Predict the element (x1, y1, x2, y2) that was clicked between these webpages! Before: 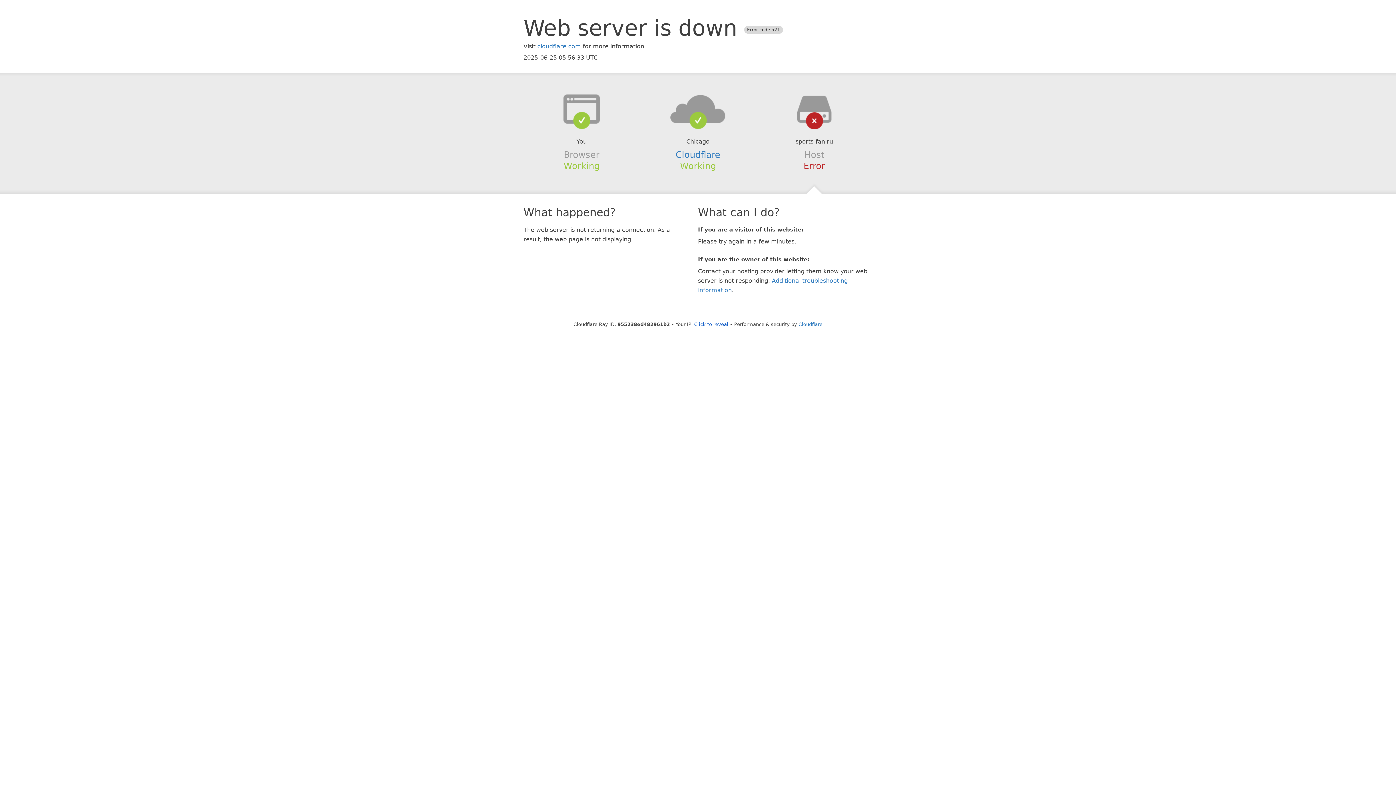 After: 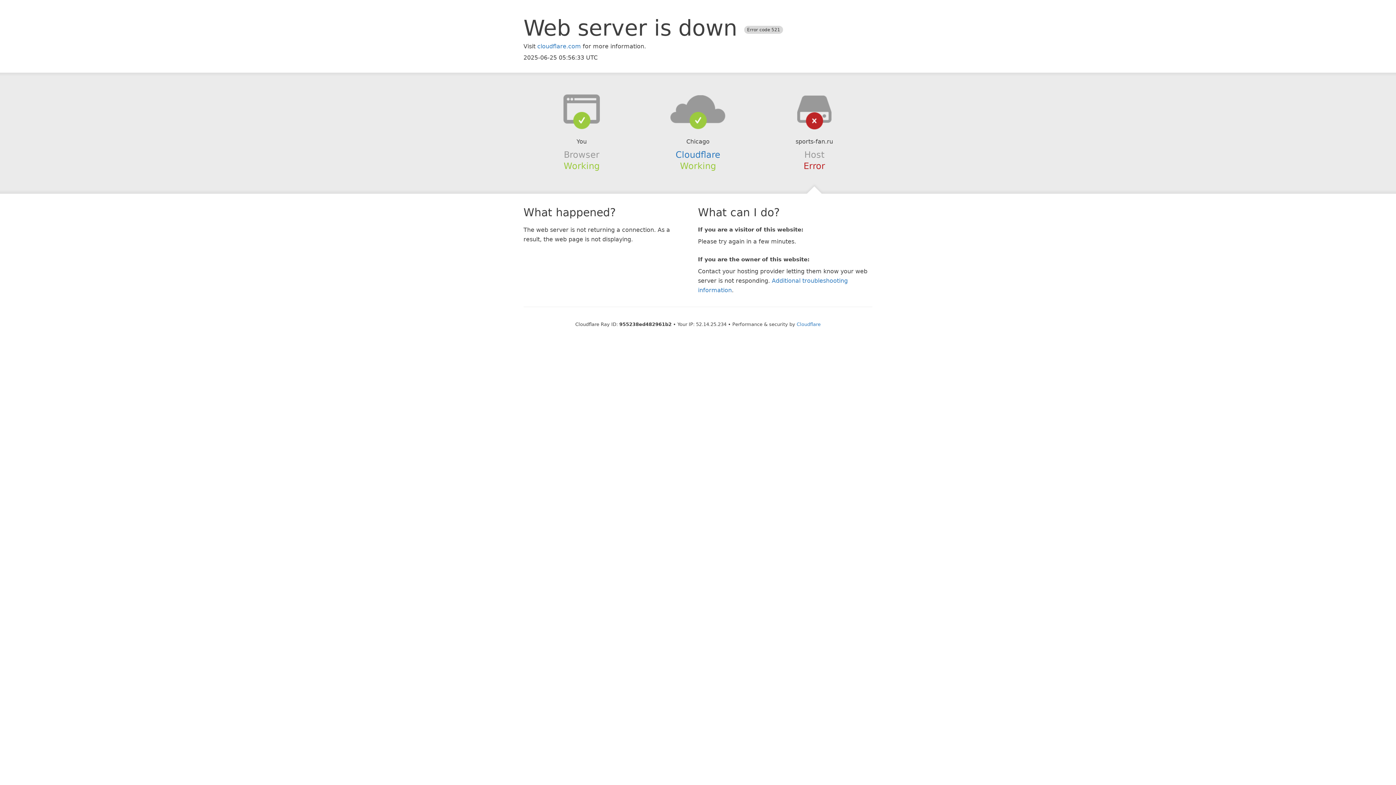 Action: label: Click to reveal bbox: (694, 321, 728, 327)